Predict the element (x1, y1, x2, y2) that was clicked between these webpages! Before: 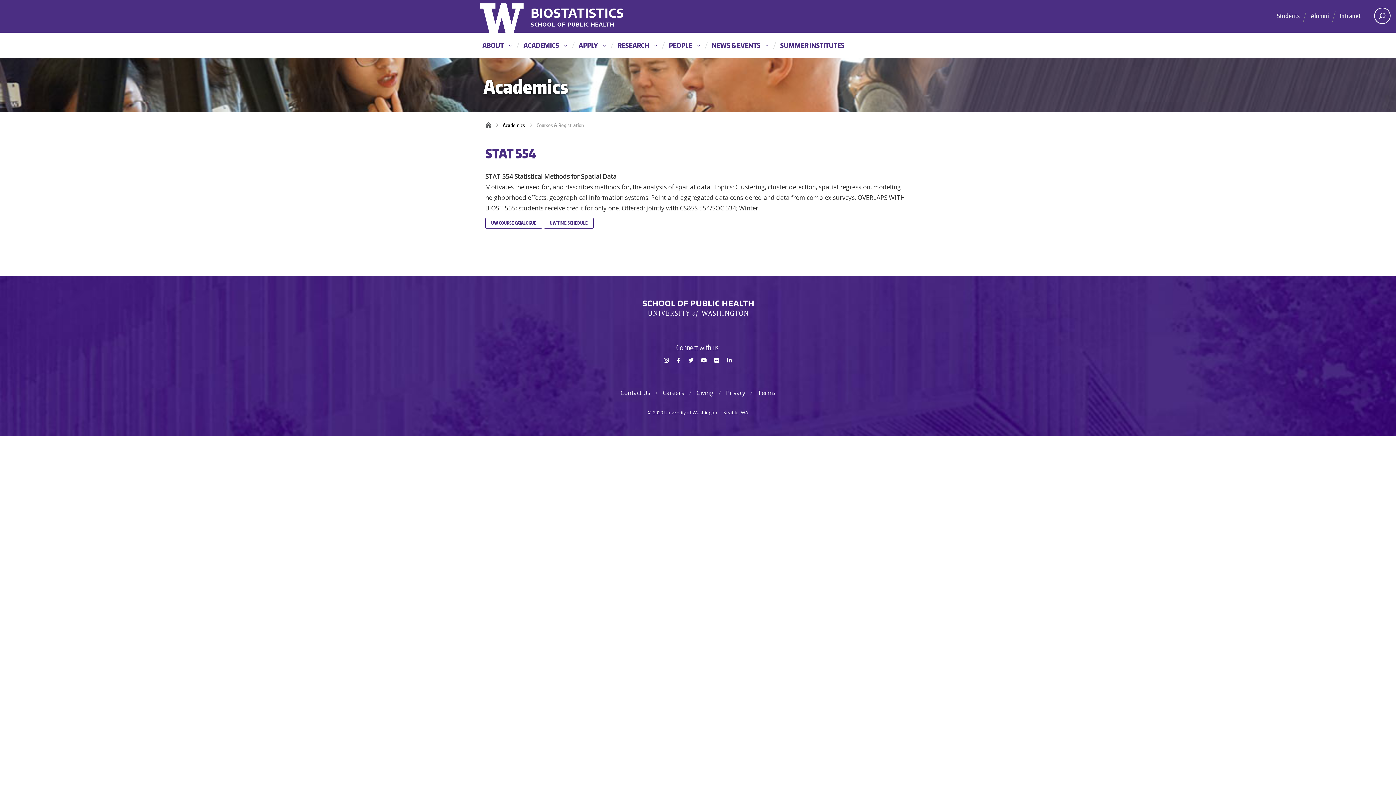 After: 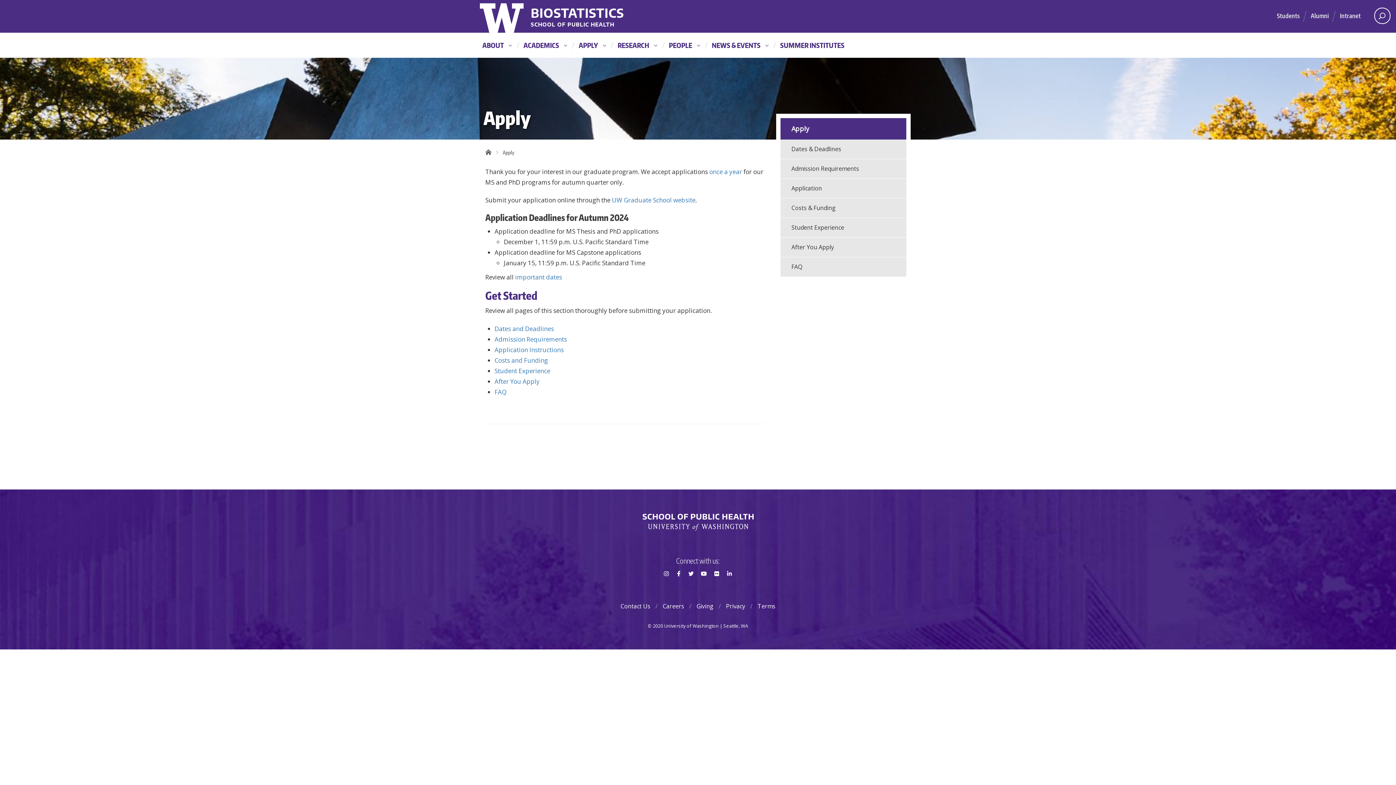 Action: label: APPLY bbox: (578, 36, 613, 54)